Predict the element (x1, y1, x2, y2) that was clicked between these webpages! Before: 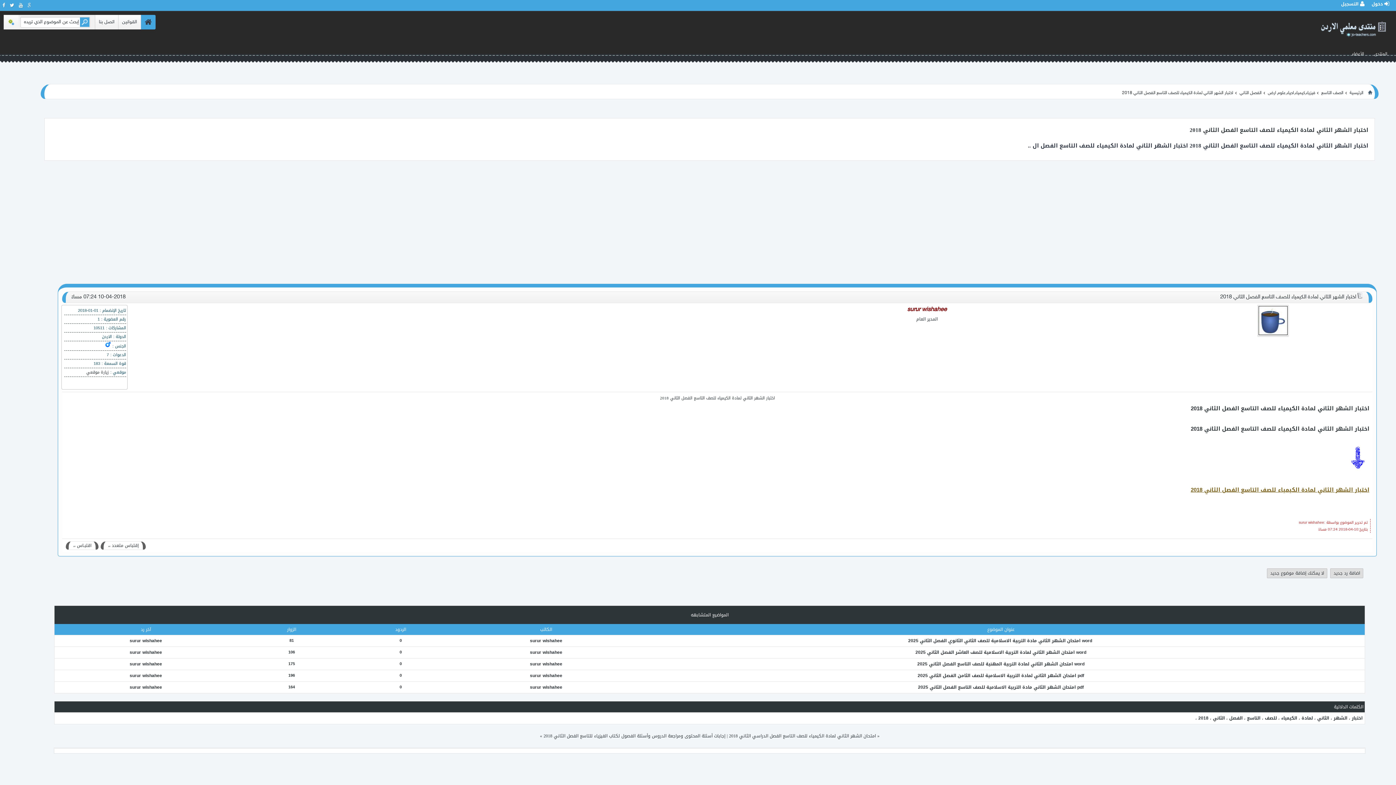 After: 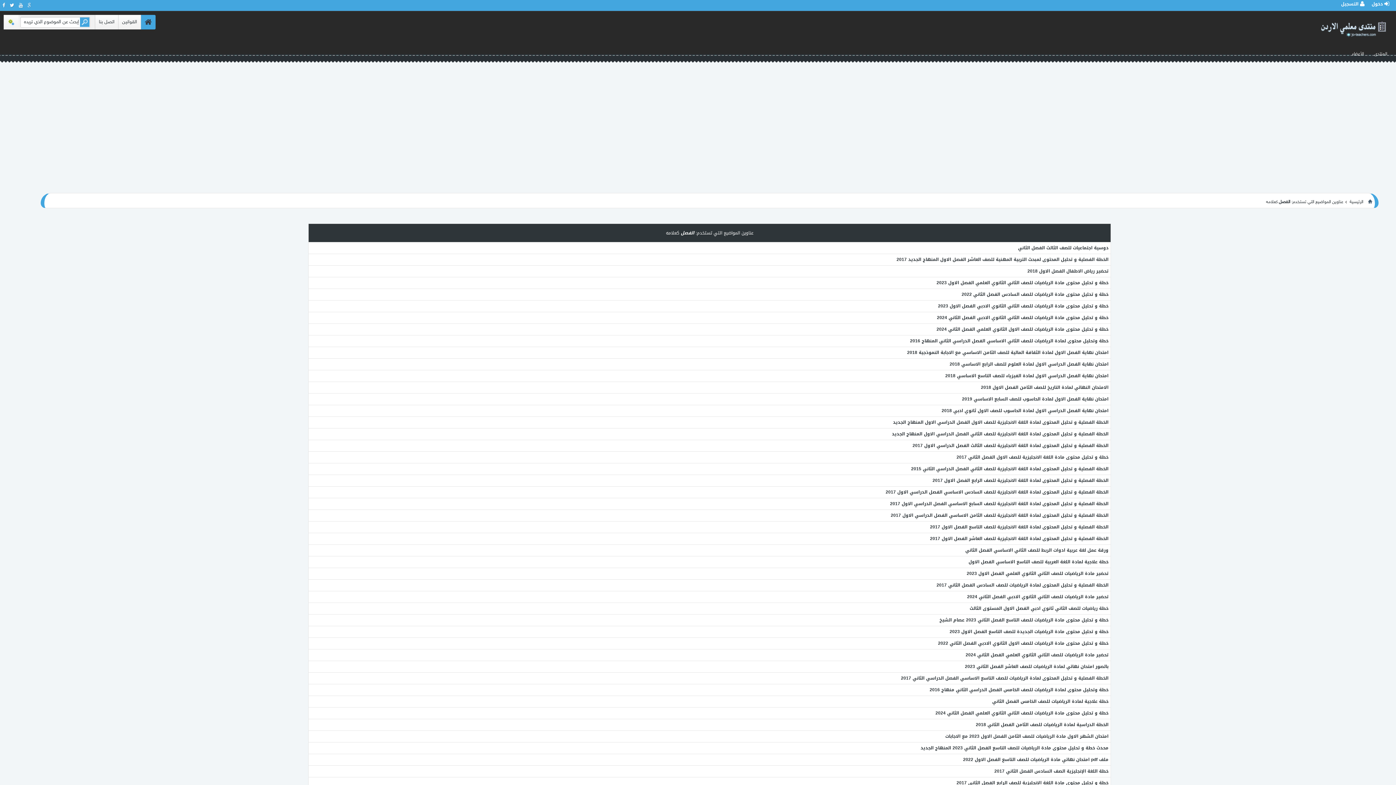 Action: bbox: (1229, 714, 1243, 722) label: الفصل